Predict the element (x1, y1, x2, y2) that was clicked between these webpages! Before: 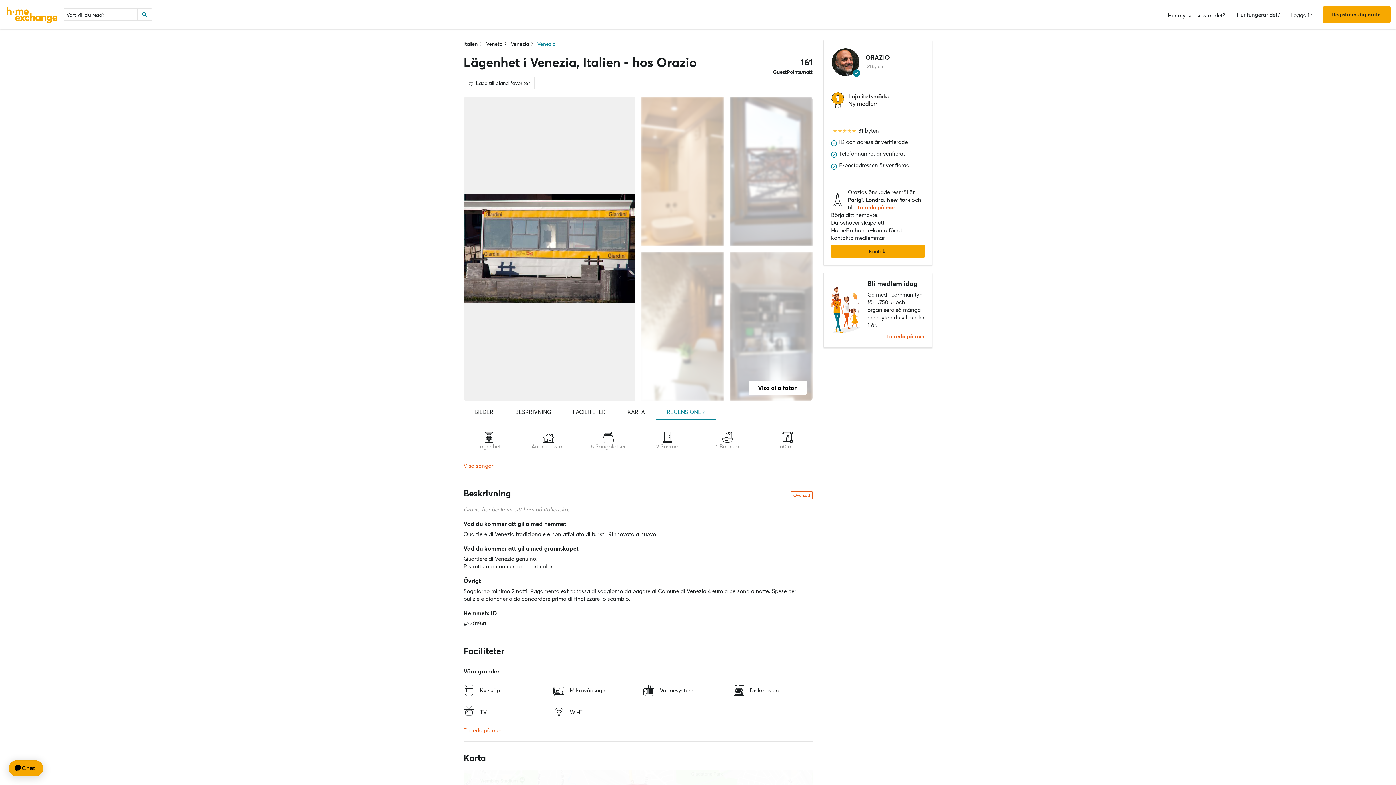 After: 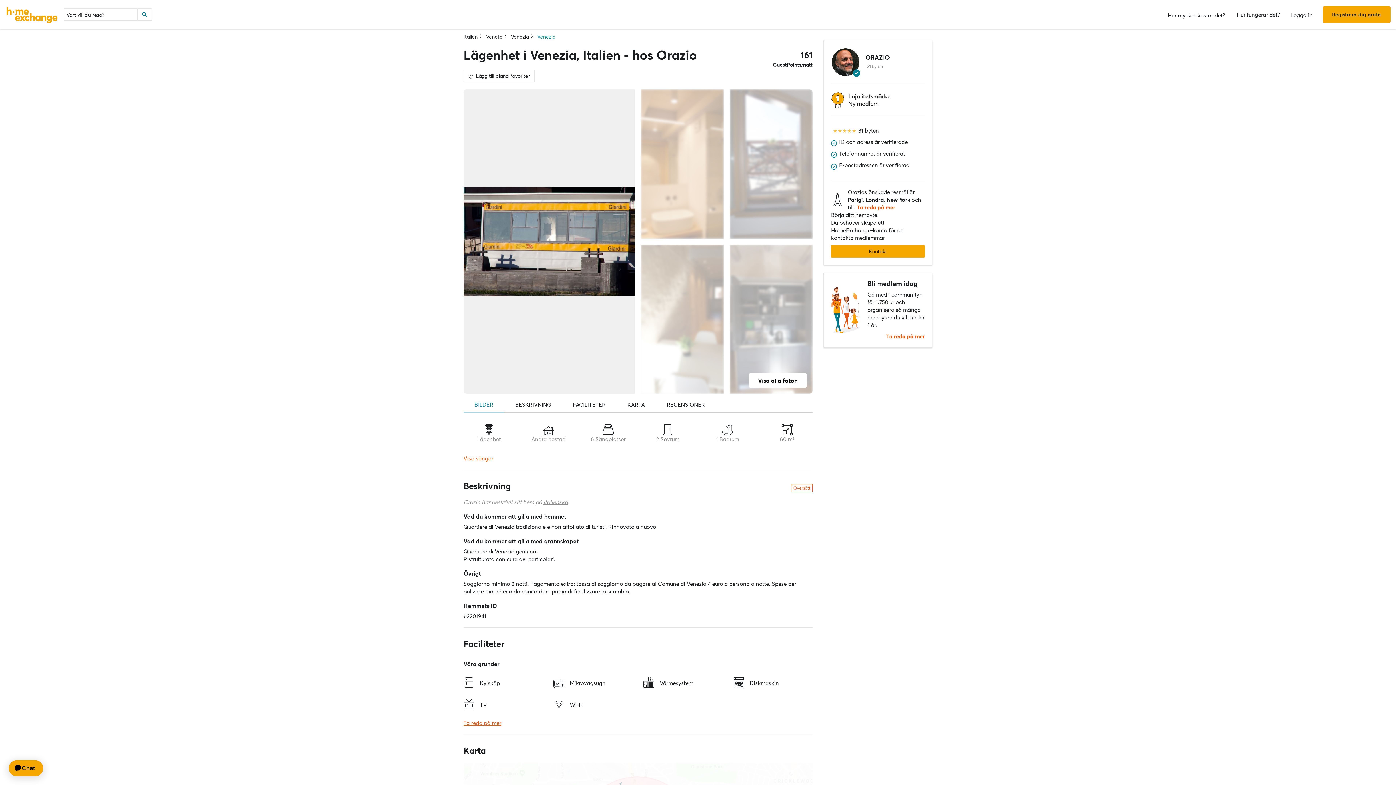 Action: label: BILDER bbox: (463, 404, 504, 420)